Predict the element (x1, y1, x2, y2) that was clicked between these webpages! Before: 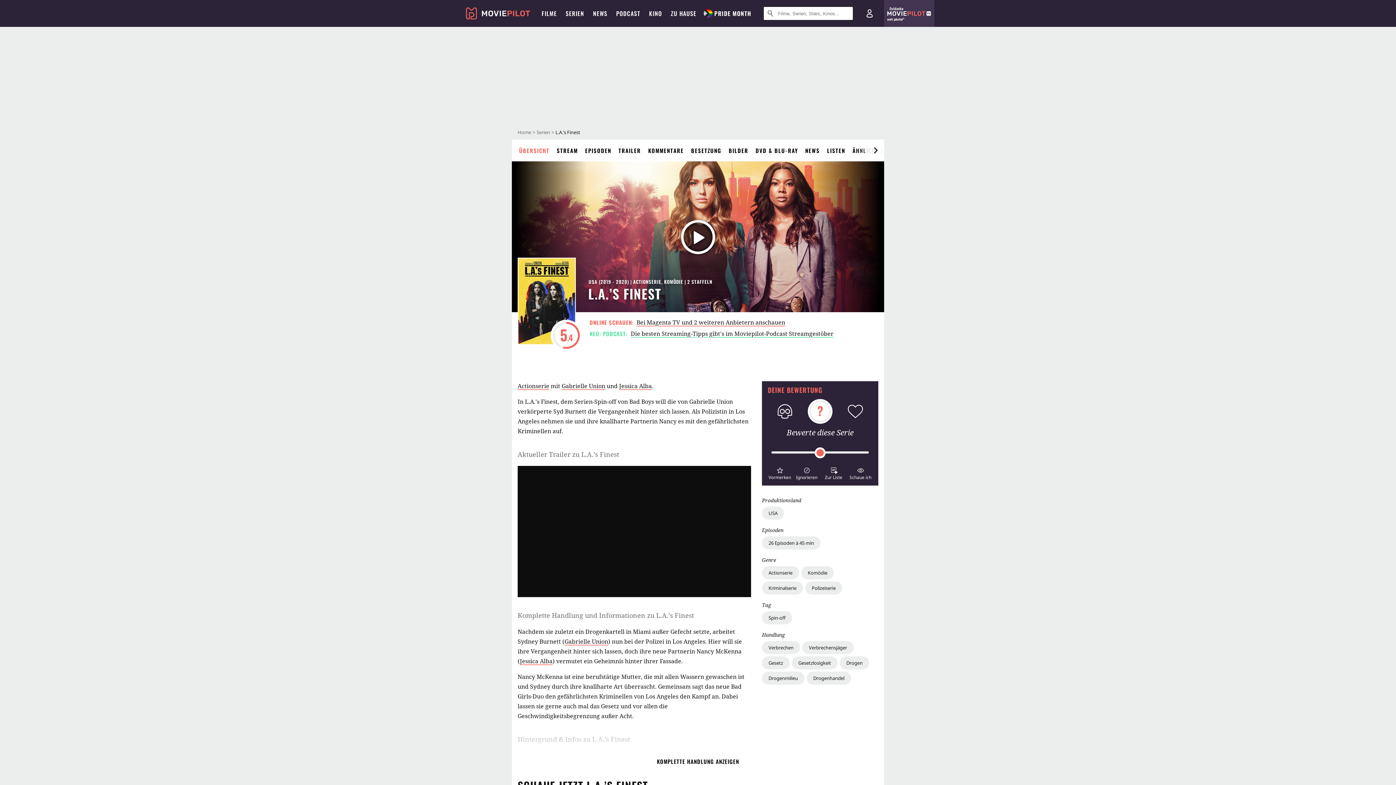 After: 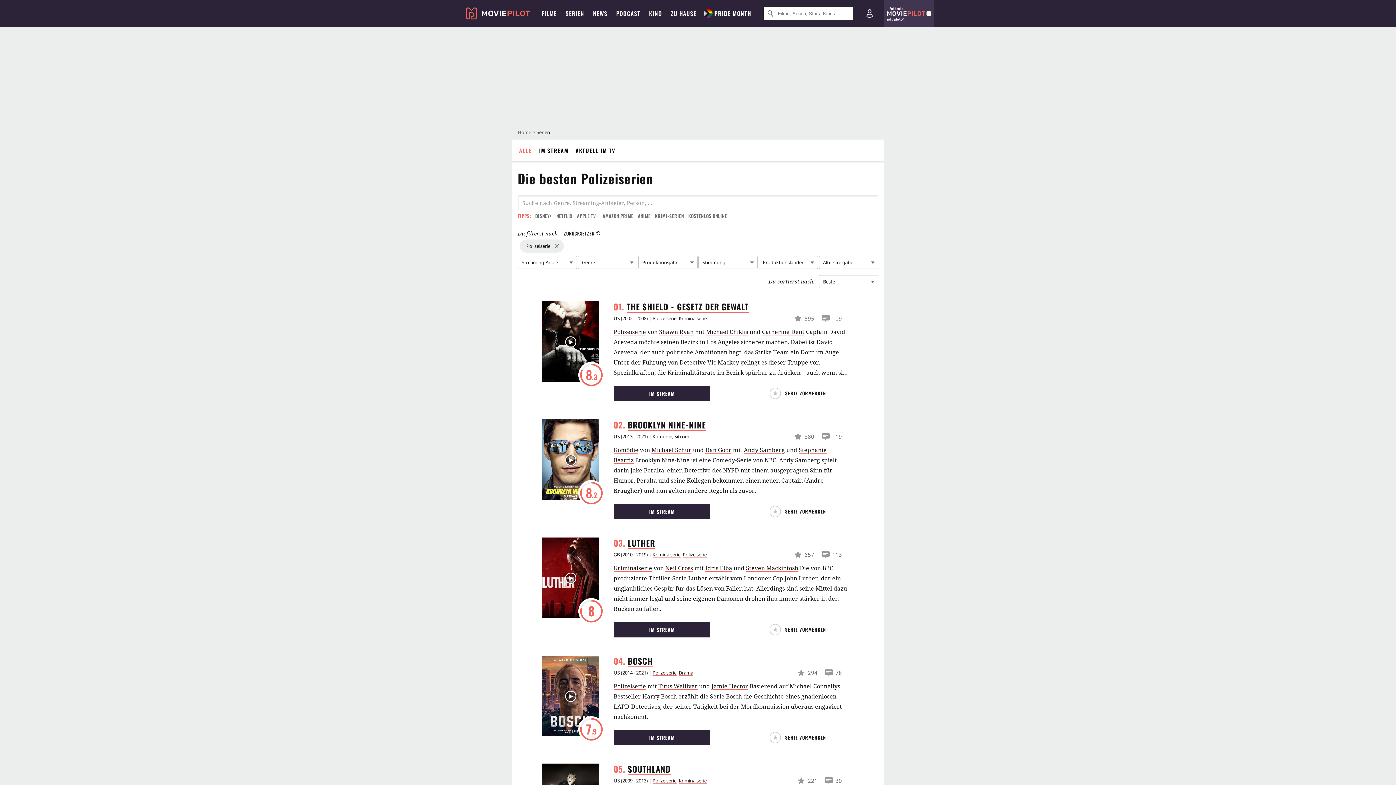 Action: label: Polizeiserie bbox: (762, 498, 799, 511)